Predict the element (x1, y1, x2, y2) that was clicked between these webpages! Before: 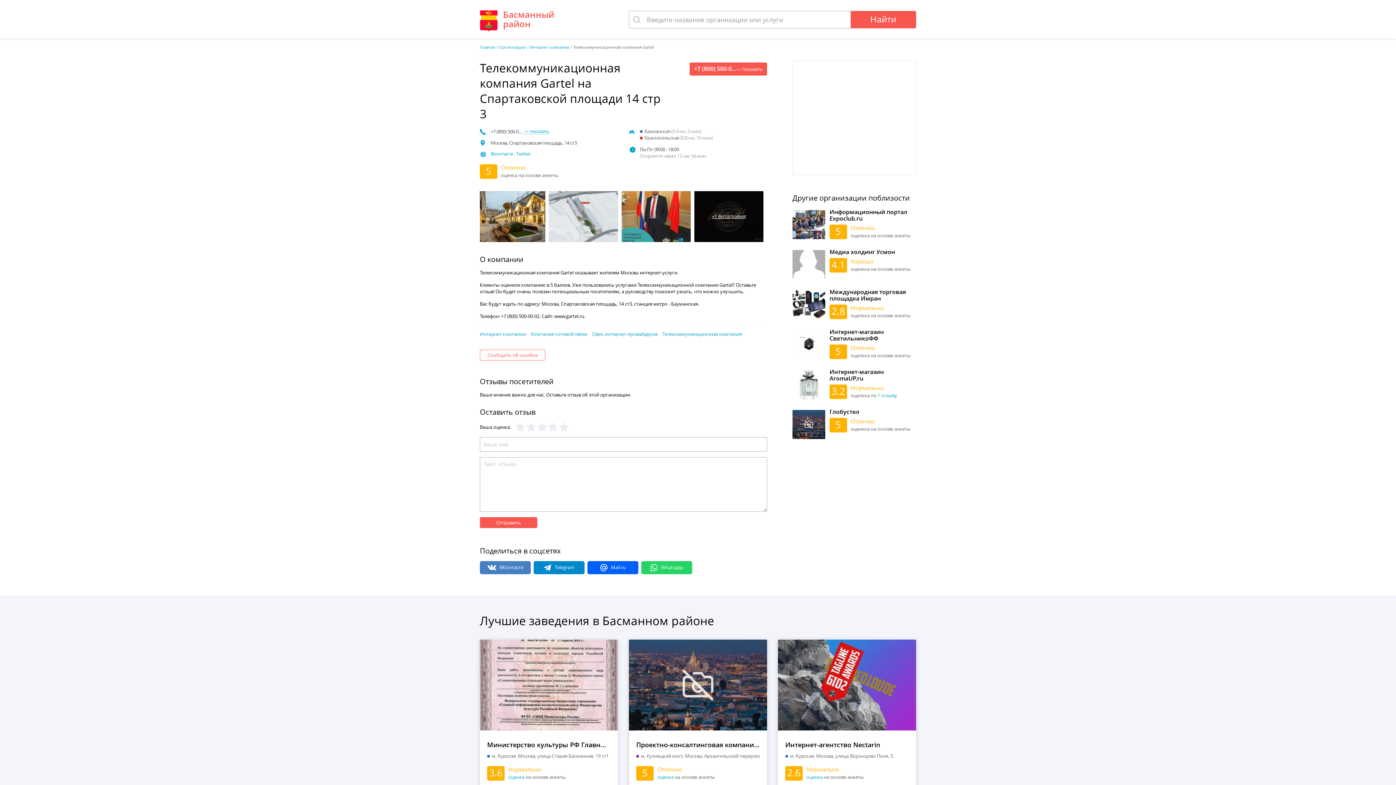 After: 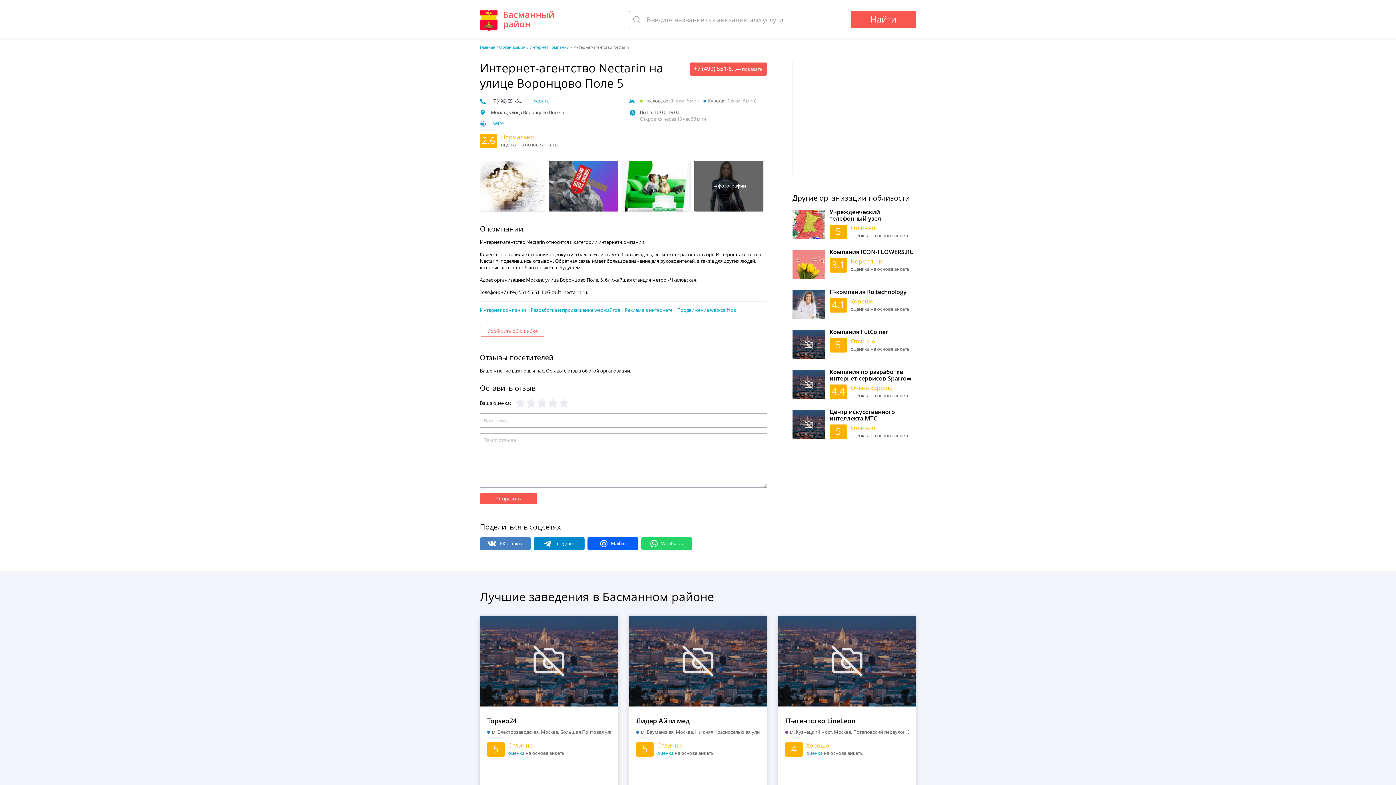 Action: bbox: (778, 640, 916, 730)